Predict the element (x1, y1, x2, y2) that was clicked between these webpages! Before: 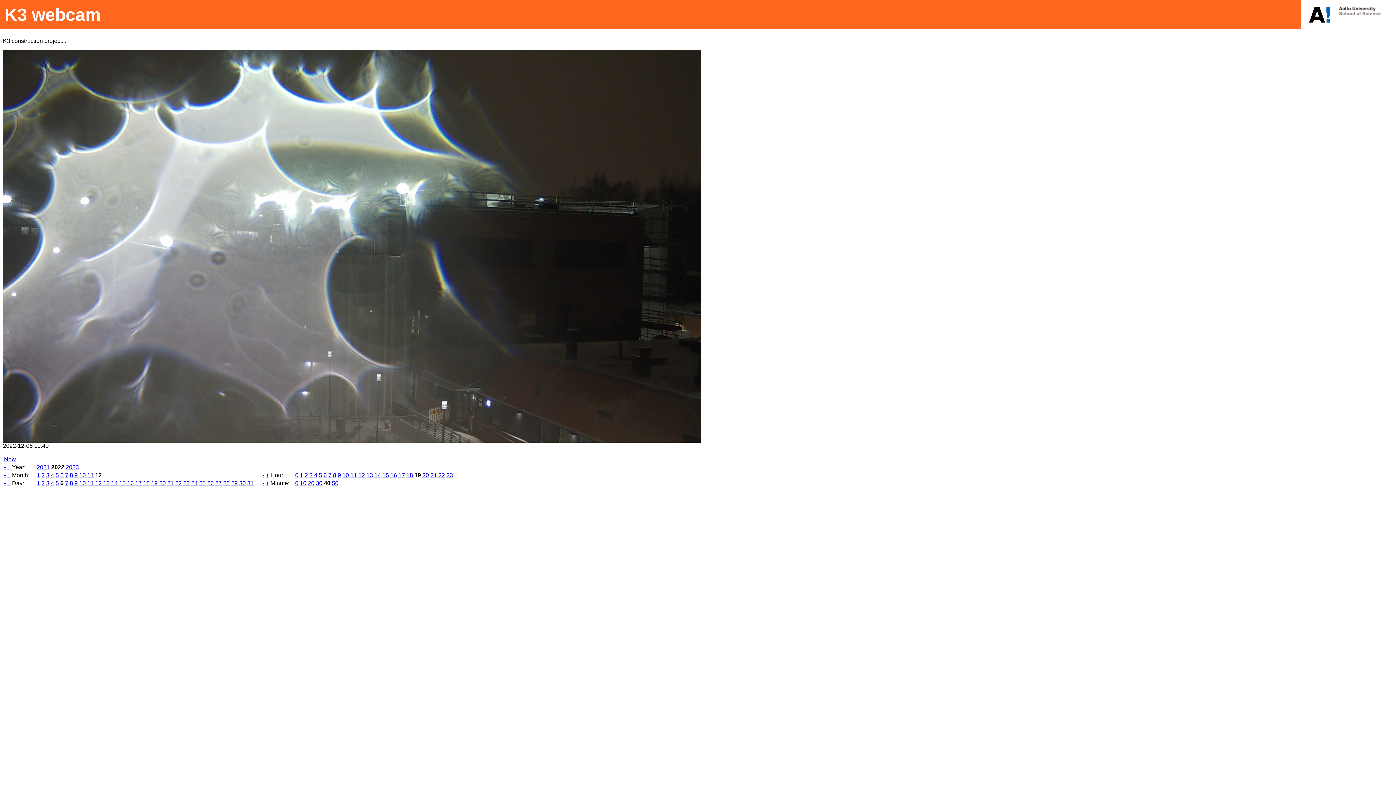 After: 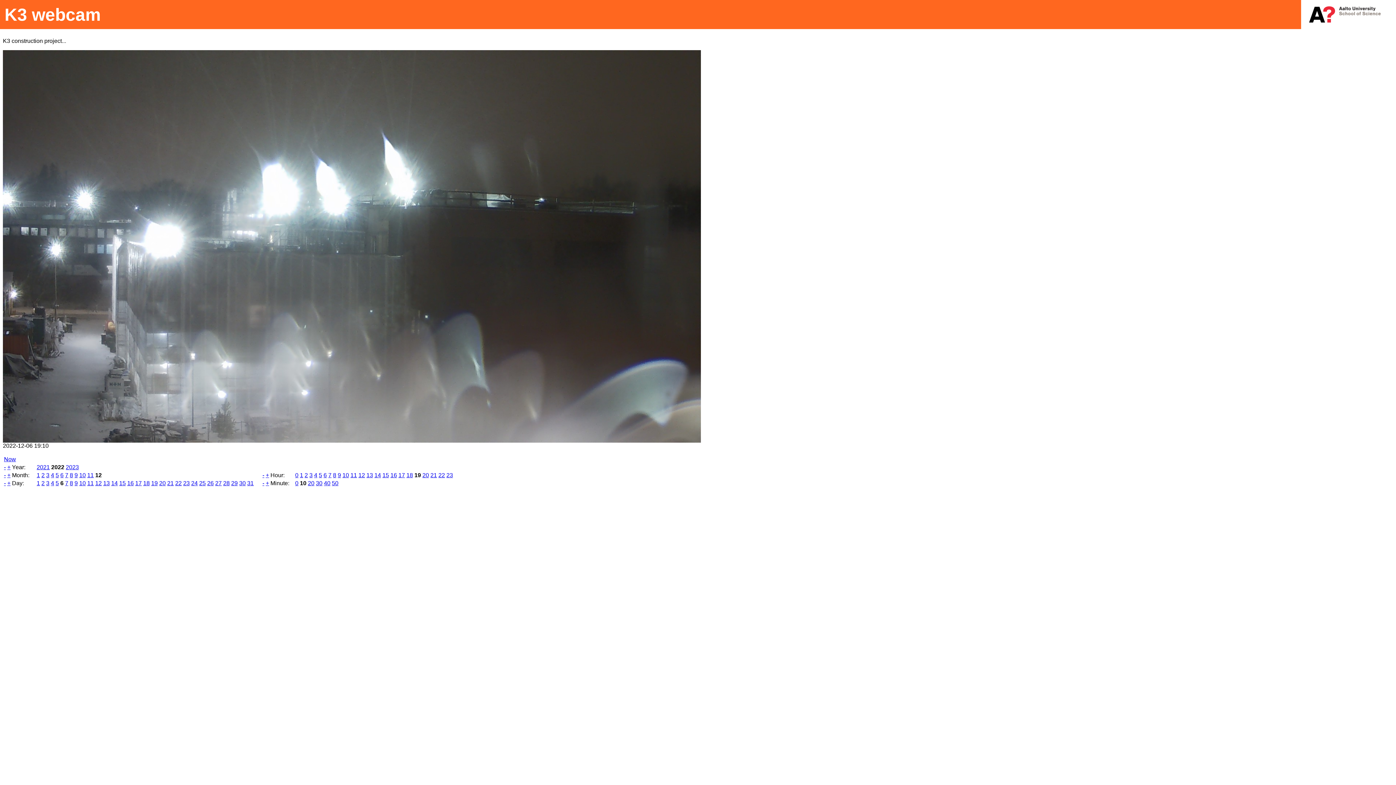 Action: bbox: (300, 480, 306, 486) label: 10